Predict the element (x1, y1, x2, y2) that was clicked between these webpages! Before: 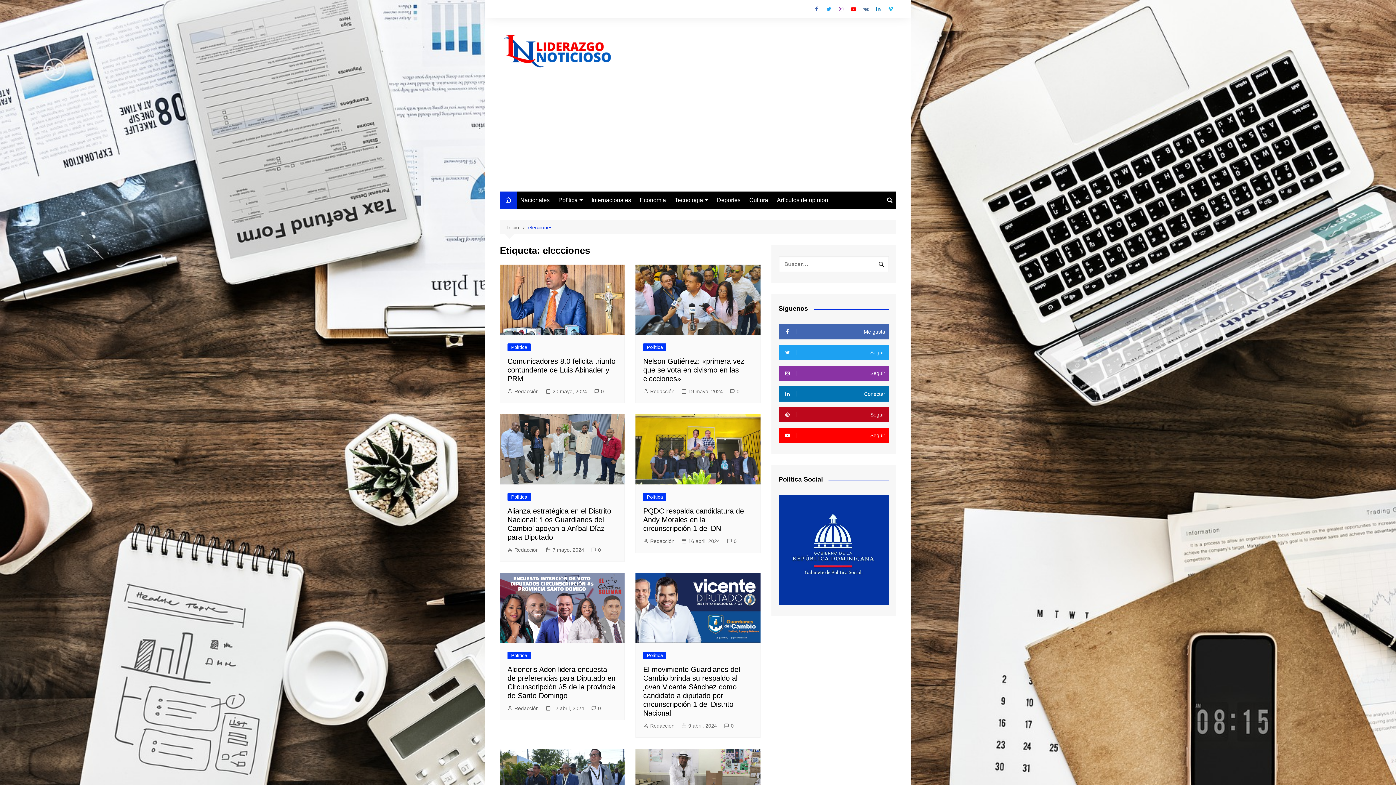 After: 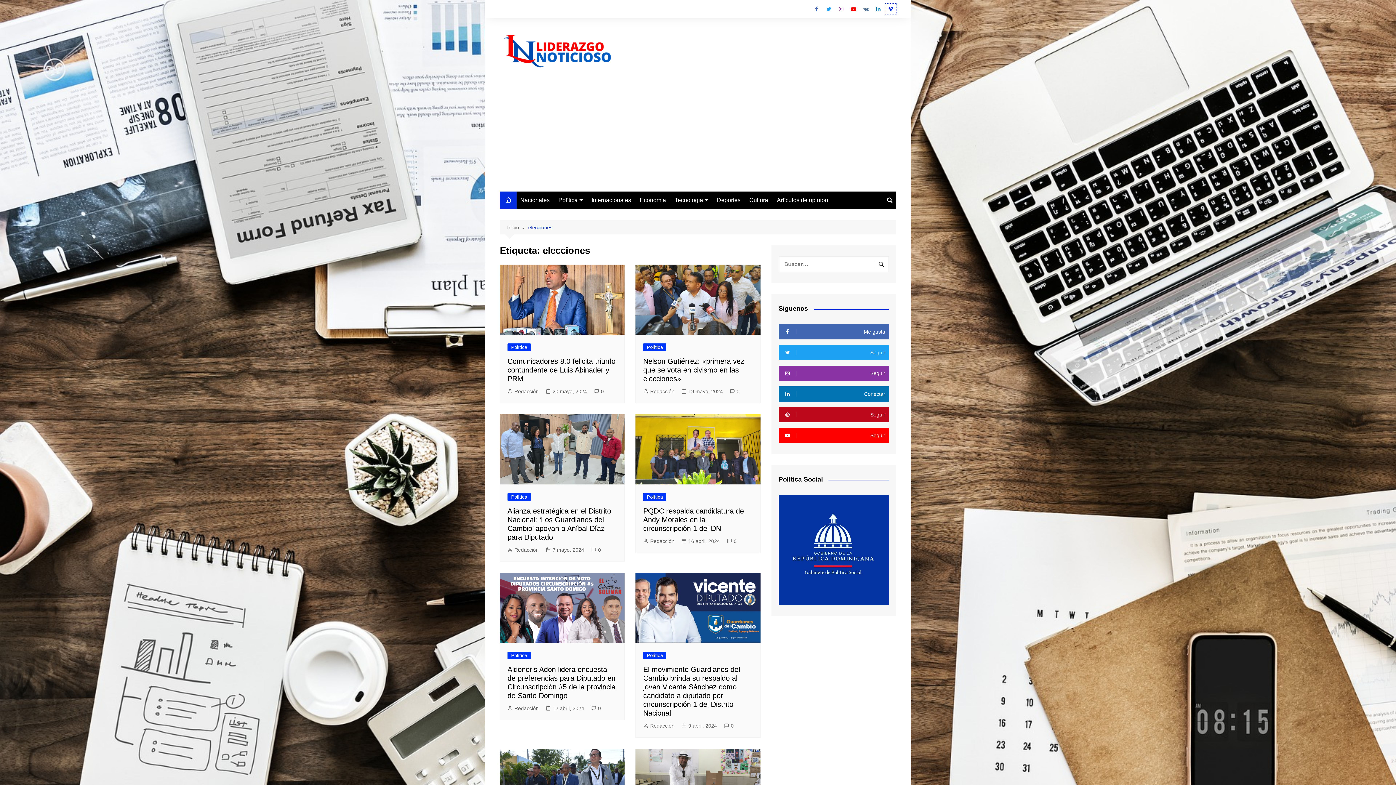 Action: bbox: (885, 3, 896, 14) label: Vimeo